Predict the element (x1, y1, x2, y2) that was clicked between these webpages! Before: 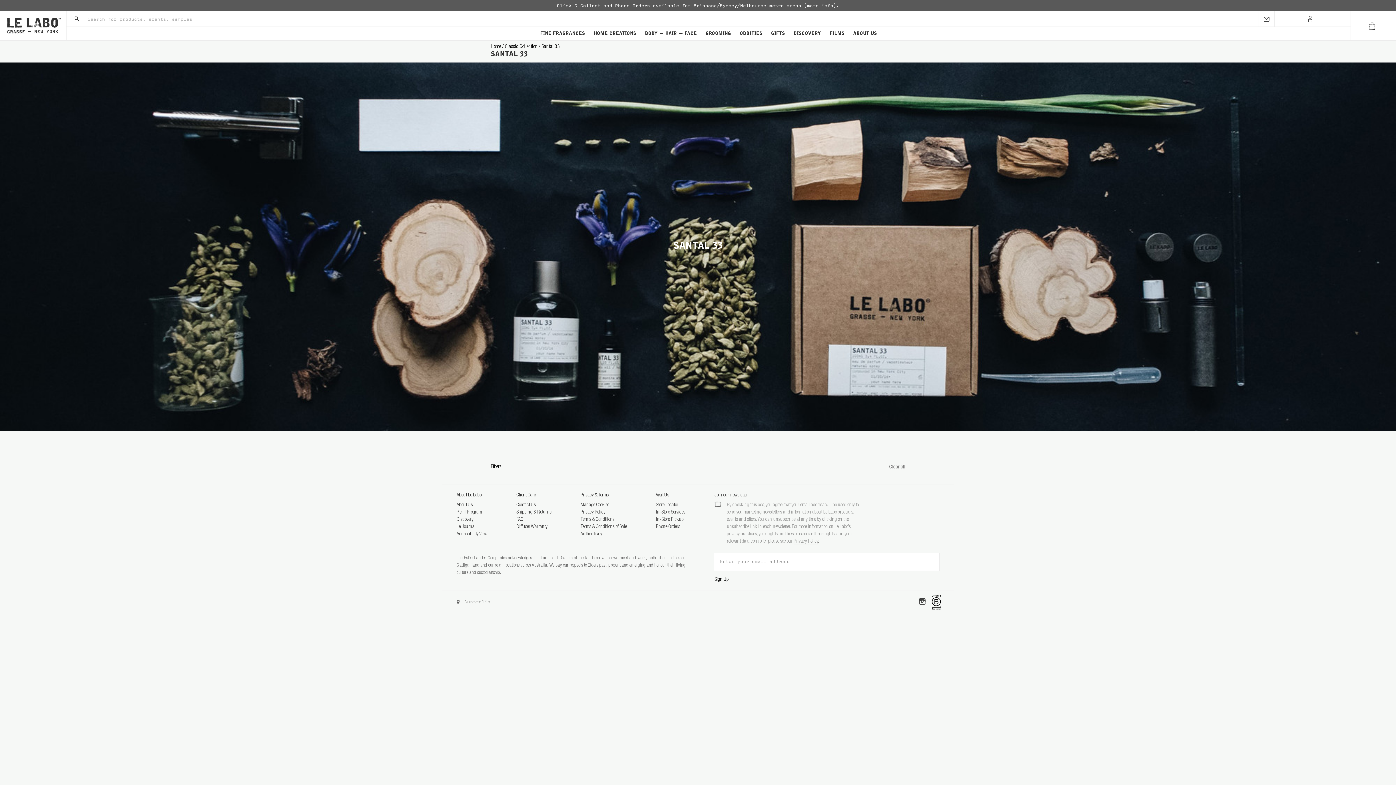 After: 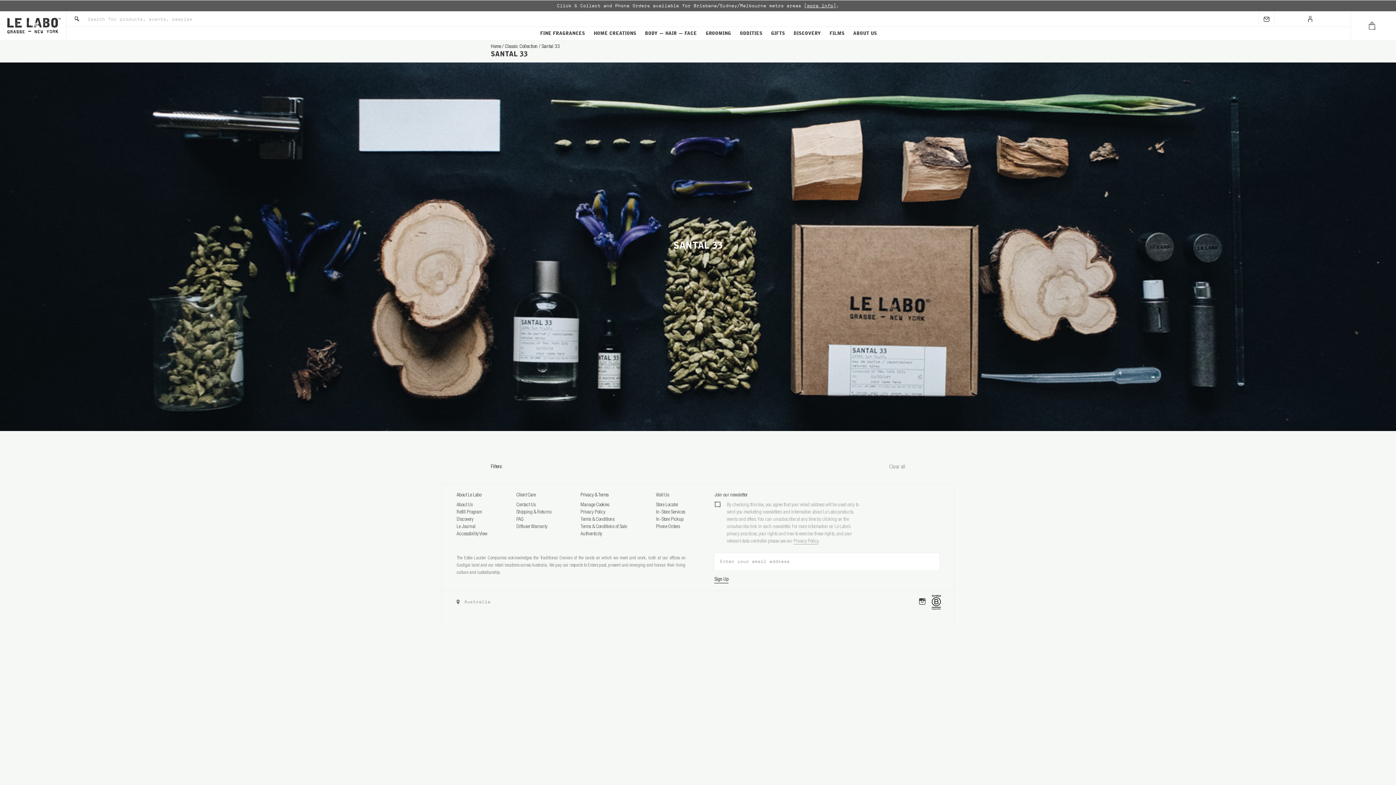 Action: bbox: (71, 11, 82, 26)